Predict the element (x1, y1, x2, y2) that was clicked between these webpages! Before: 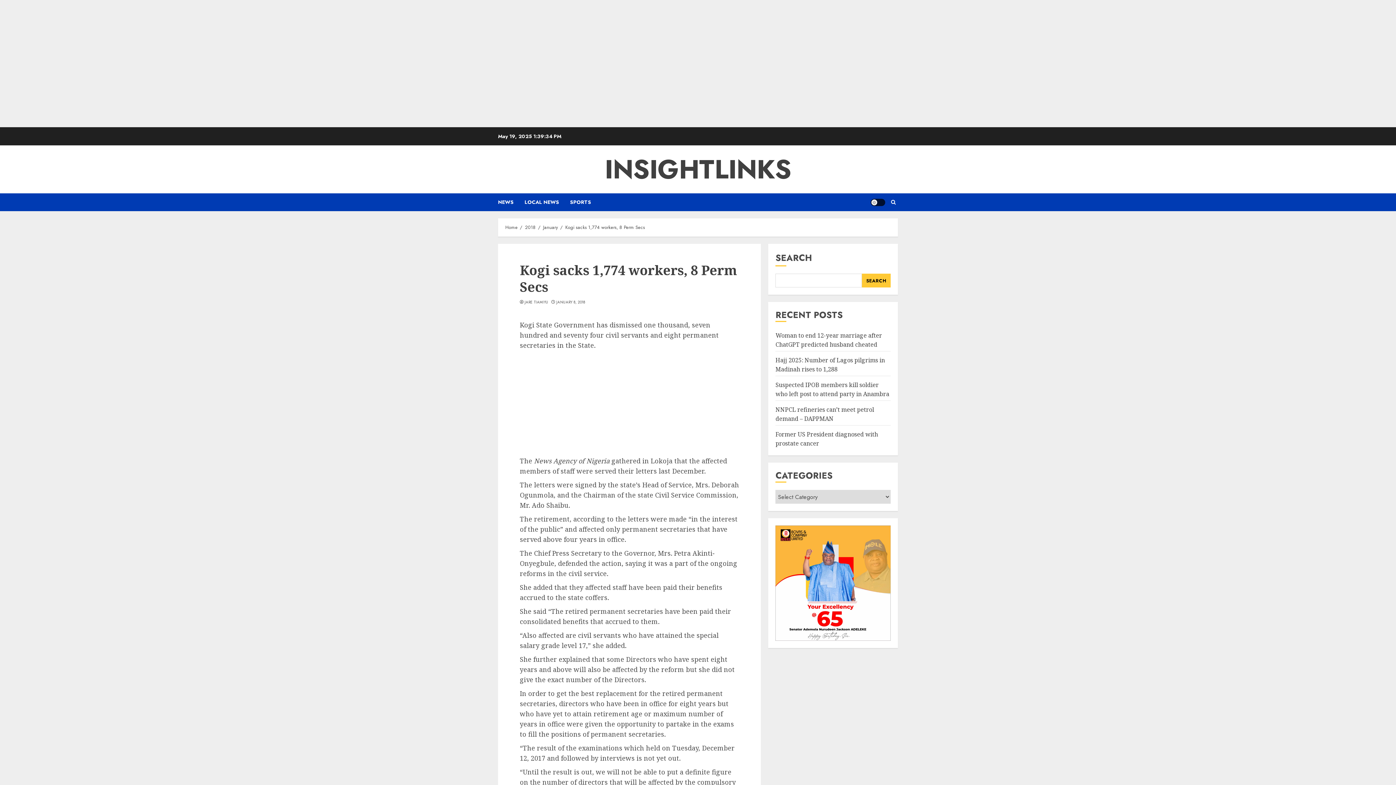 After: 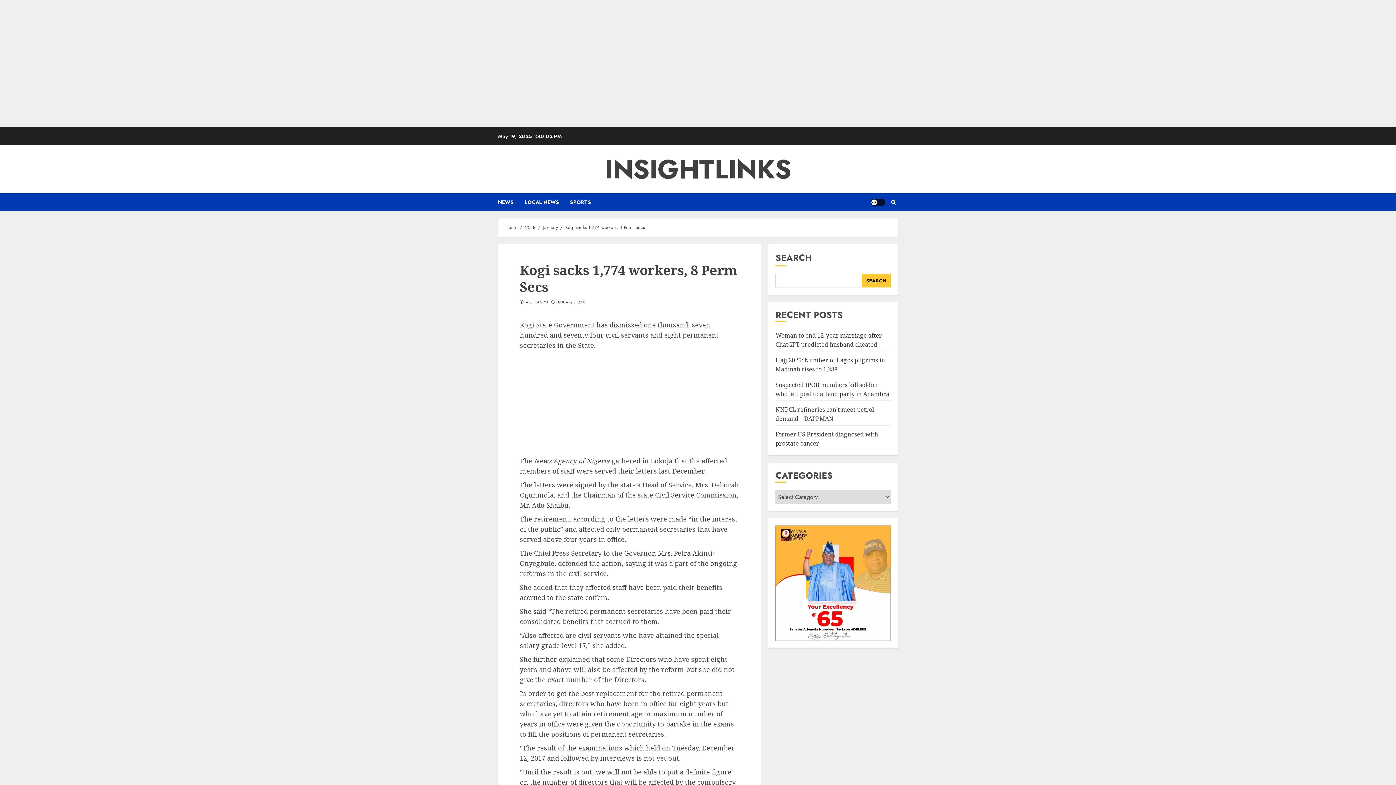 Action: label: Search bbox: (862, 273, 890, 287)